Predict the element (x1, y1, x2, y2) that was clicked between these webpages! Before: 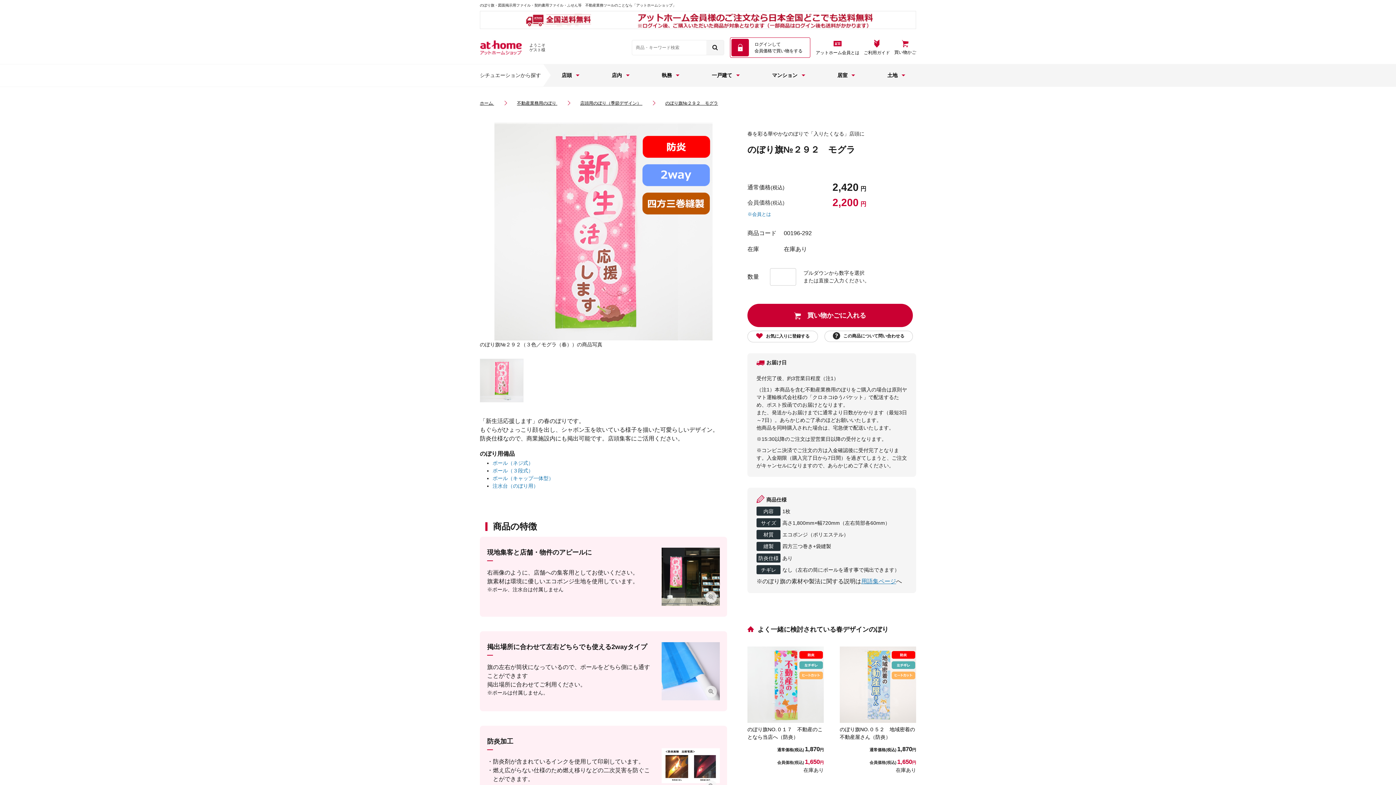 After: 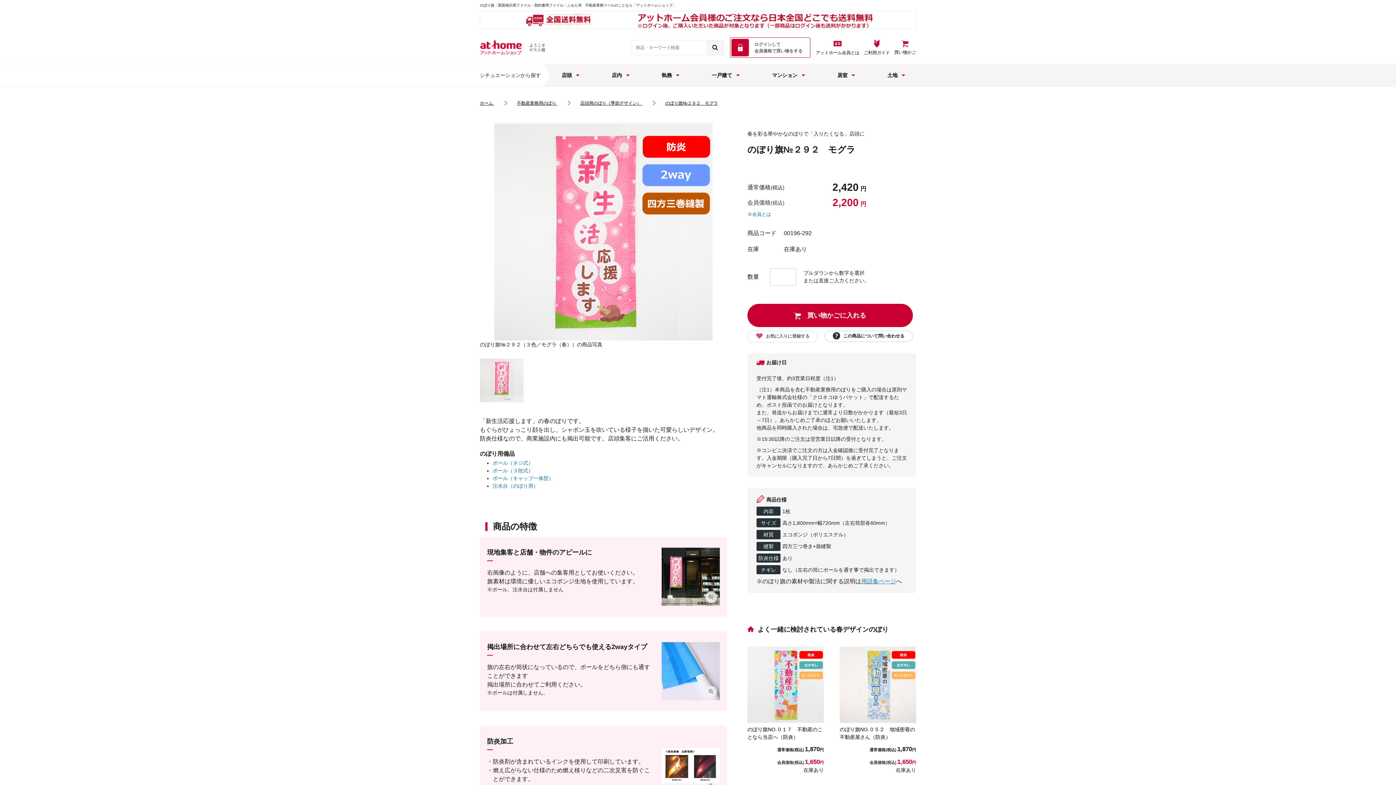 Action: bbox: (747, 330, 818, 342) label: お気に入りに登録する